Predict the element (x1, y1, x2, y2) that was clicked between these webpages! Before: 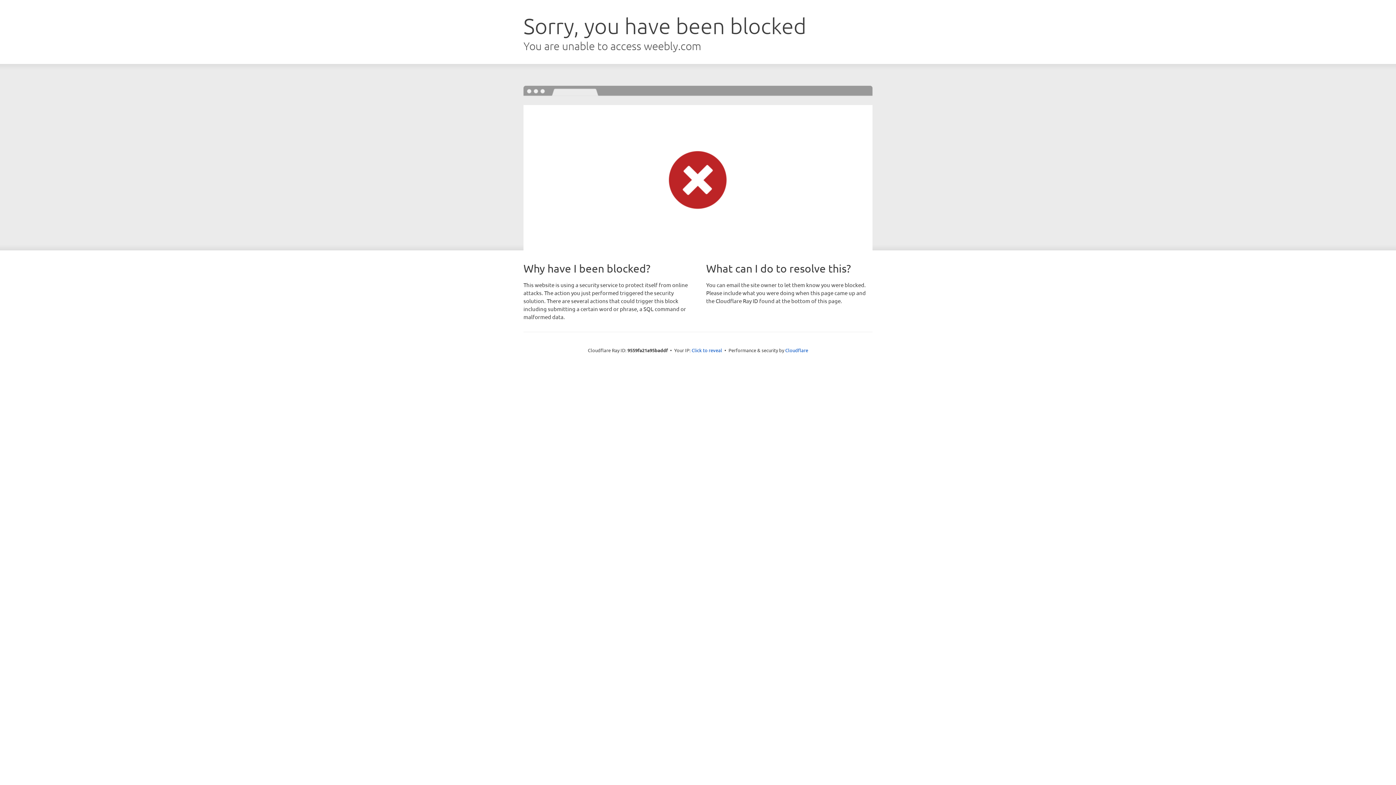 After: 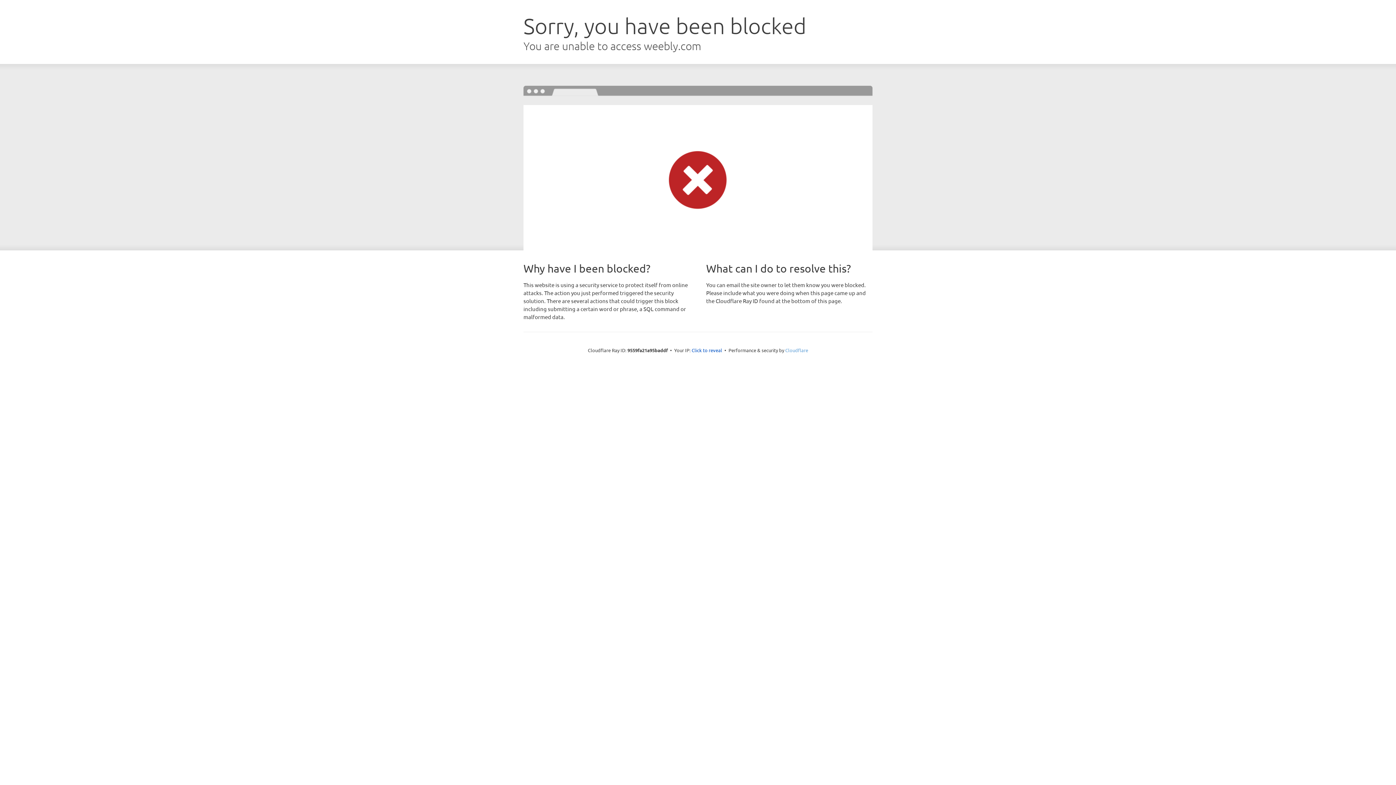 Action: bbox: (785, 347, 808, 353) label: Cloudflare